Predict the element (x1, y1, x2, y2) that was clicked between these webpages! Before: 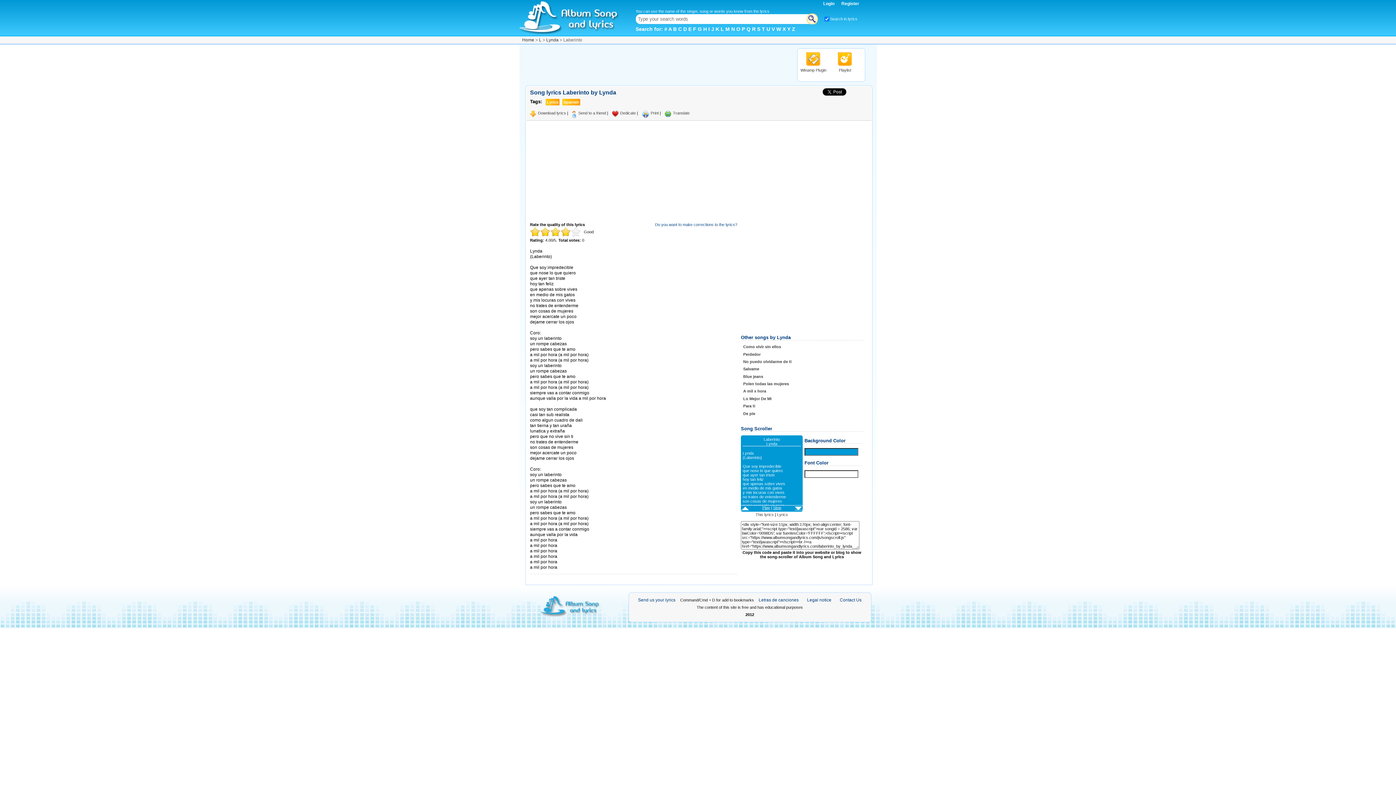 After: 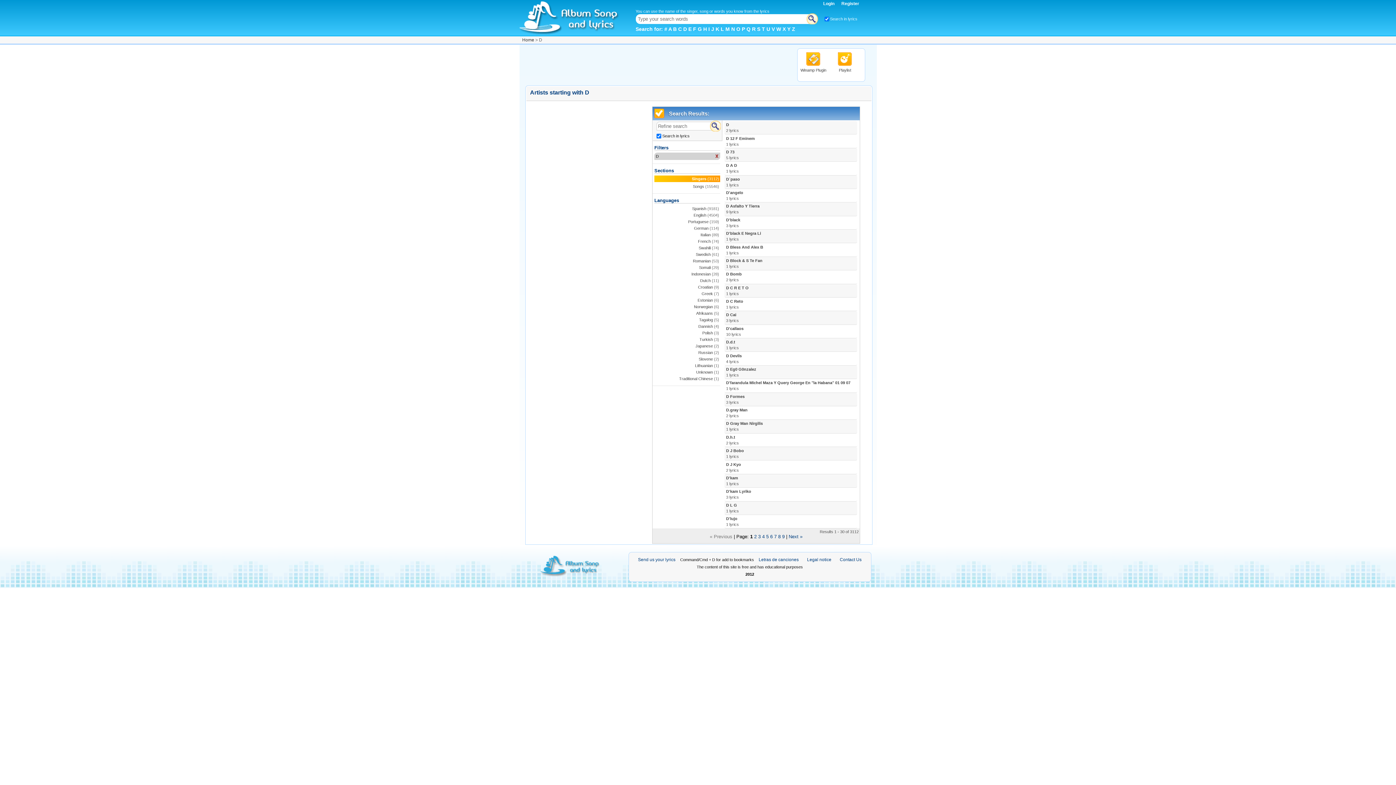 Action: label: D bbox: (683, 26, 687, 32)